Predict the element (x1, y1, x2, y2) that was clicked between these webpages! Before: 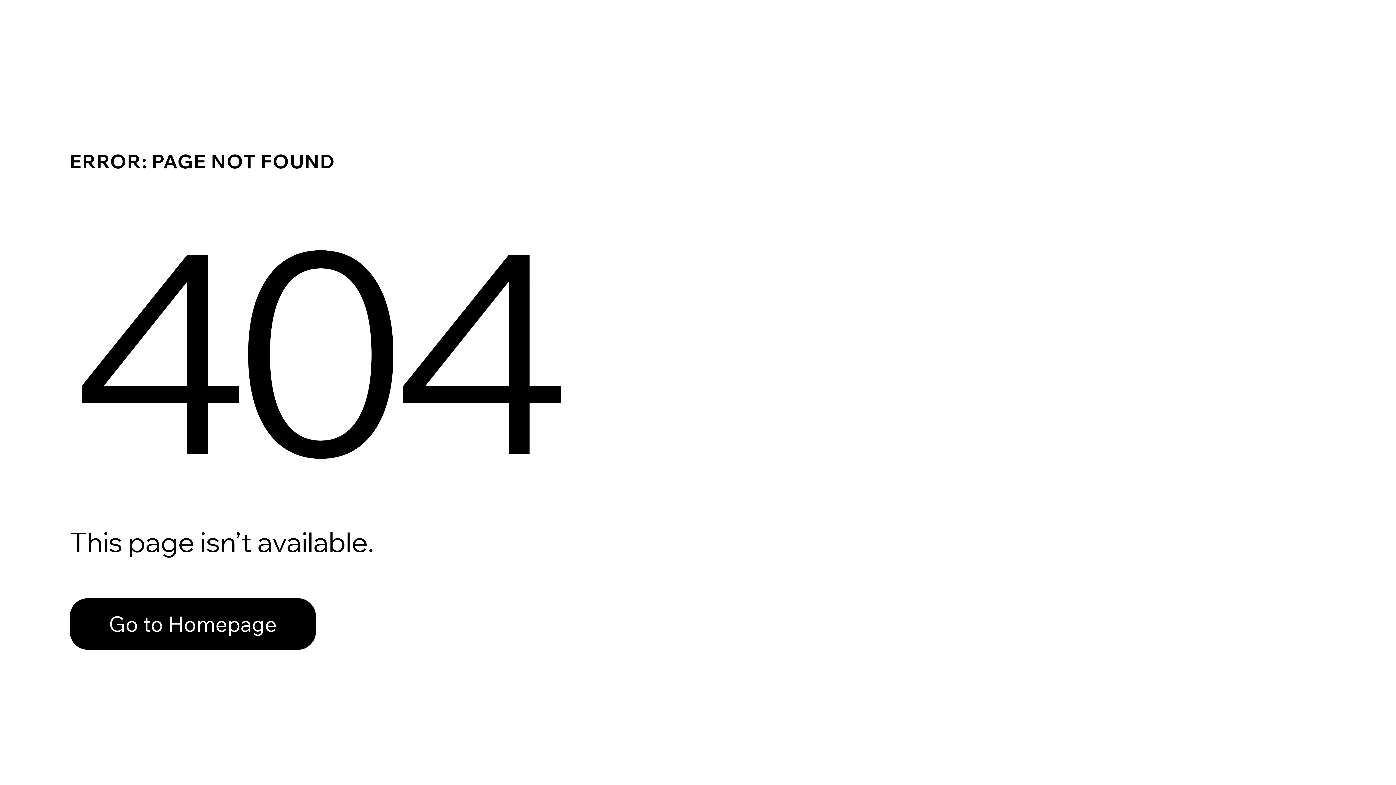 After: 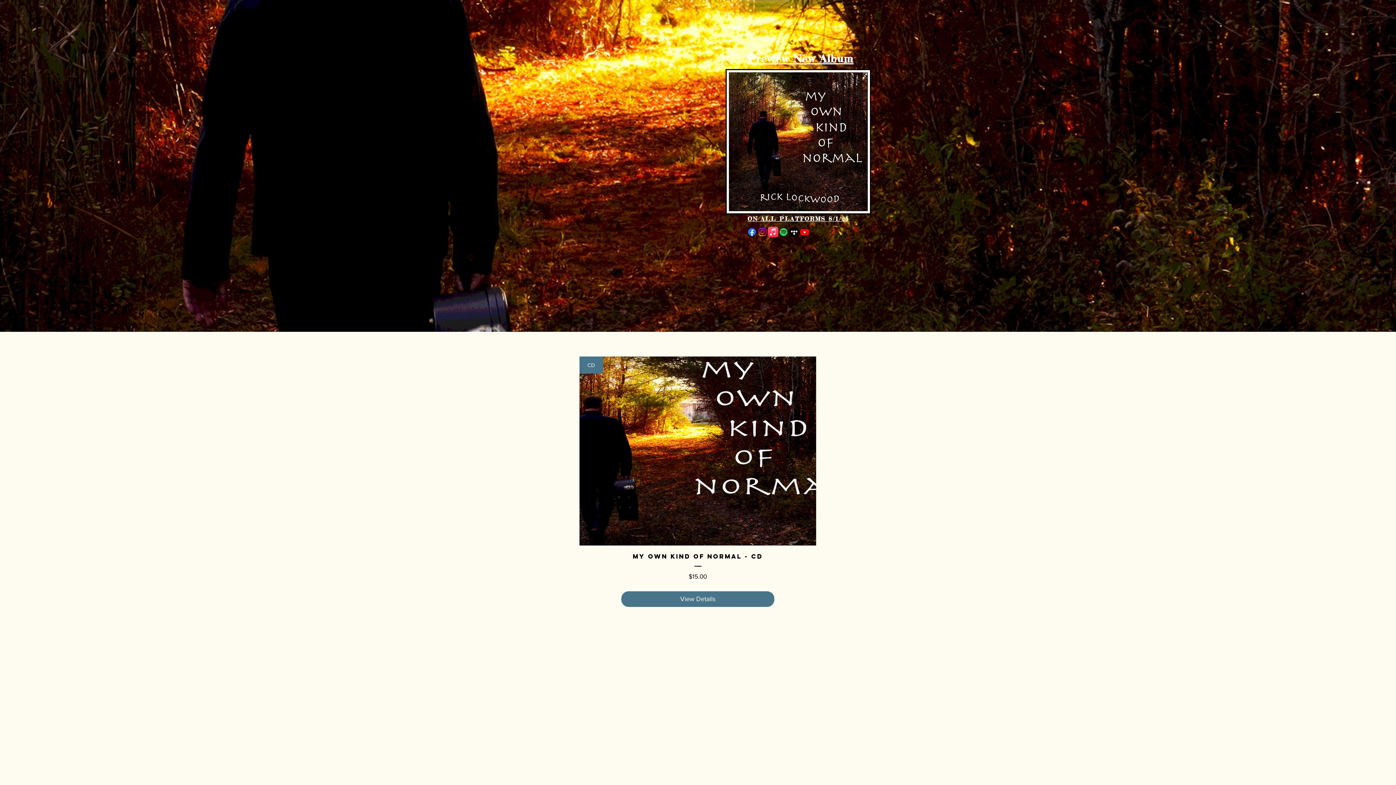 Action: label: Go to Homepage bbox: (69, 598, 316, 650)